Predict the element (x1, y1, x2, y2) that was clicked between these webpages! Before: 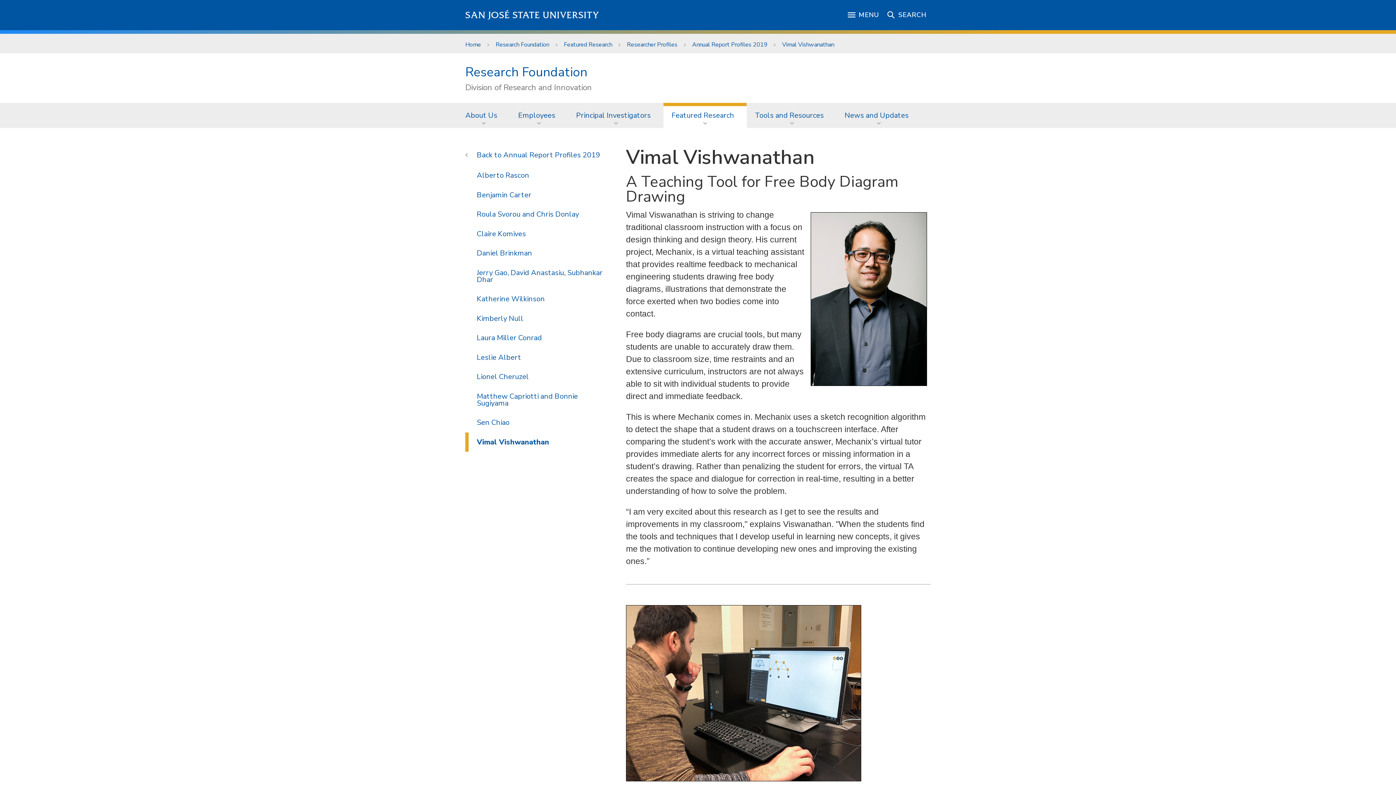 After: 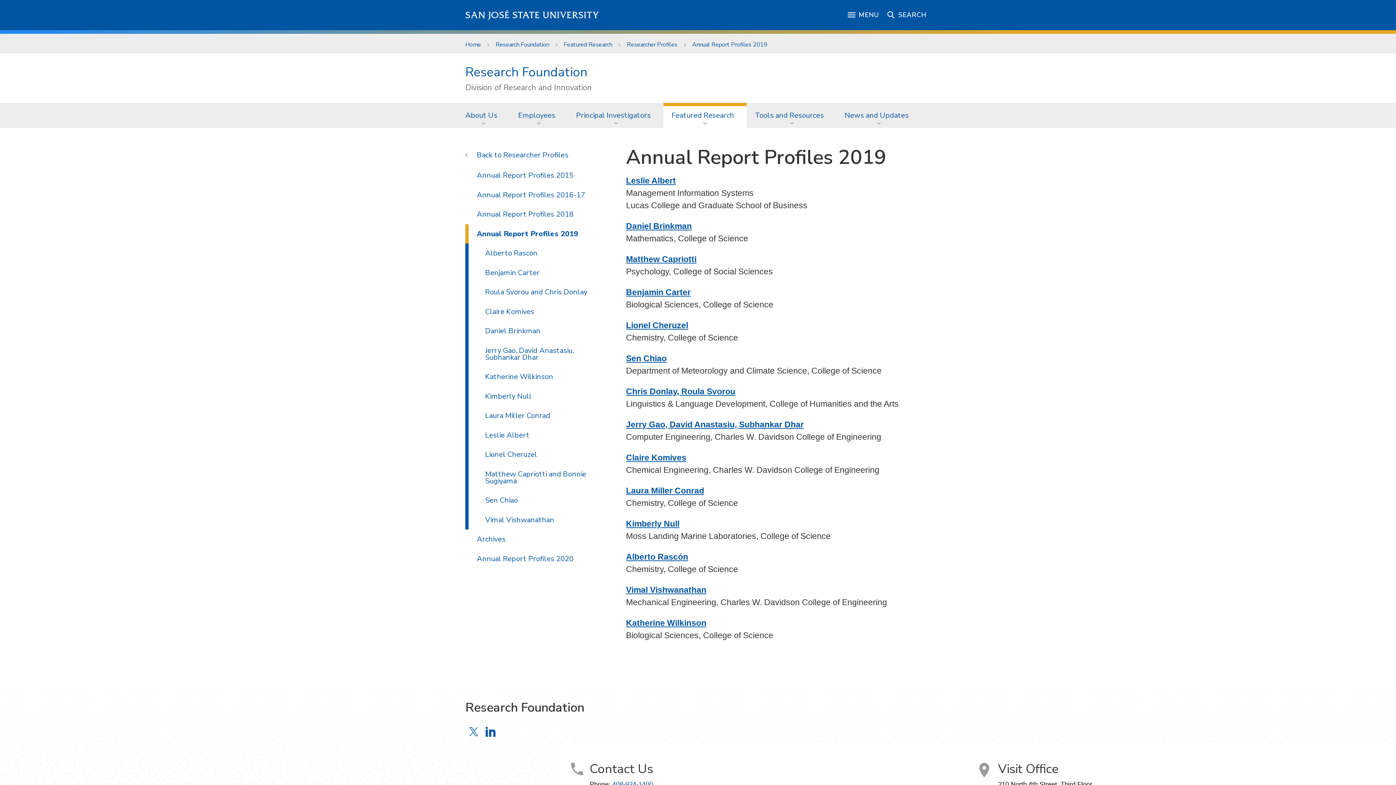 Action: bbox: (692, 40, 767, 48) label: Annual Report Profiles 2019